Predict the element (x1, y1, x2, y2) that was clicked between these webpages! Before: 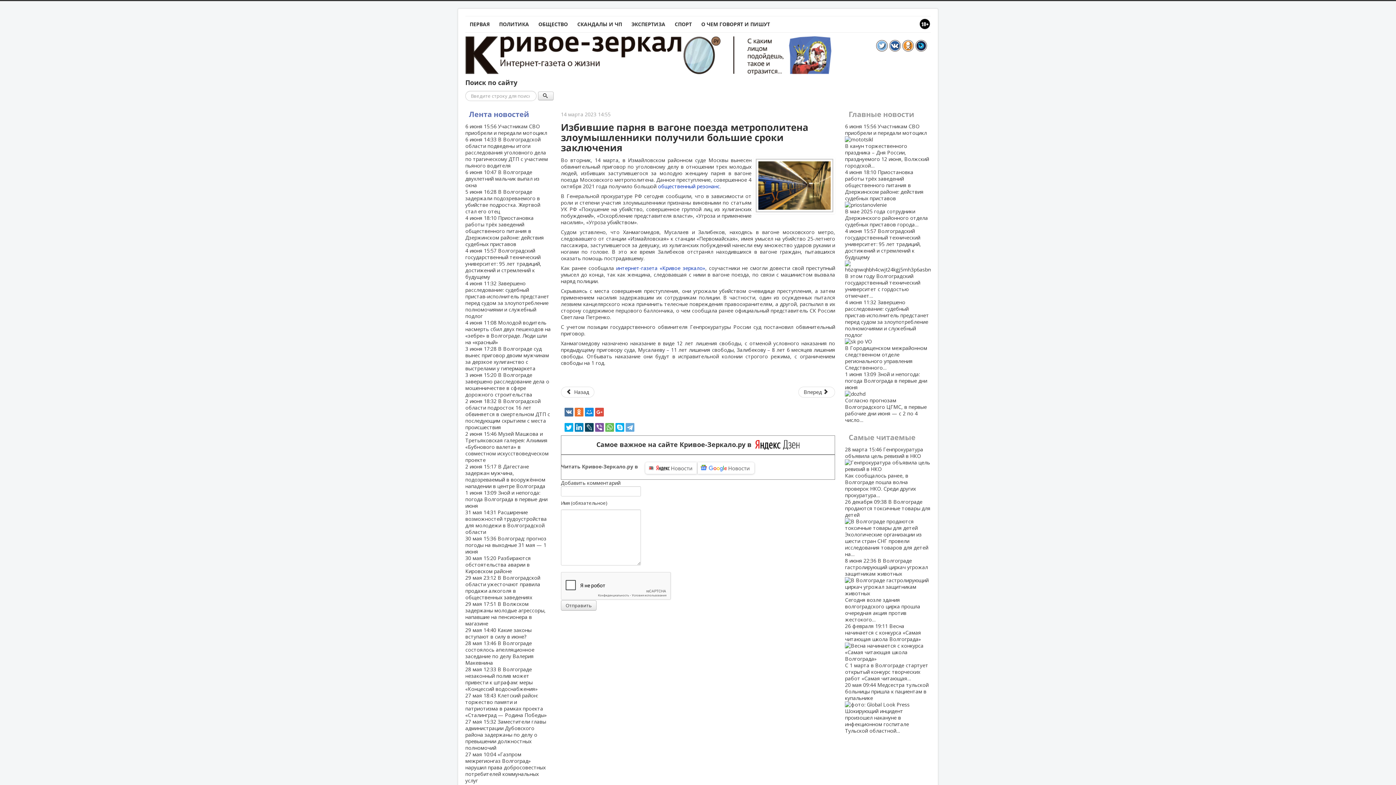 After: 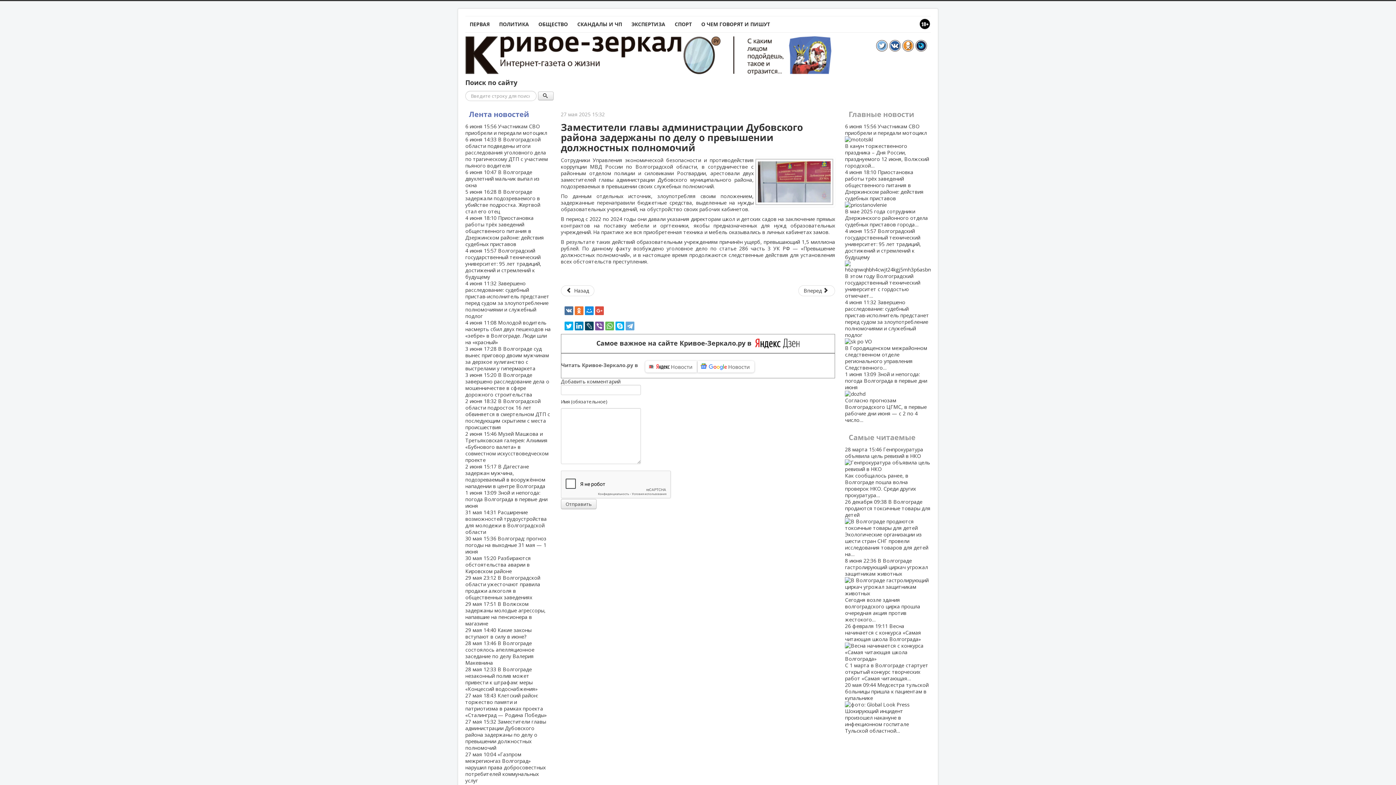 Action: bbox: (465, 718, 546, 751) label: 27 мая 15:32 Заместители главы администрации Дубовского района задержаны по делу о превышении должностных полномочий